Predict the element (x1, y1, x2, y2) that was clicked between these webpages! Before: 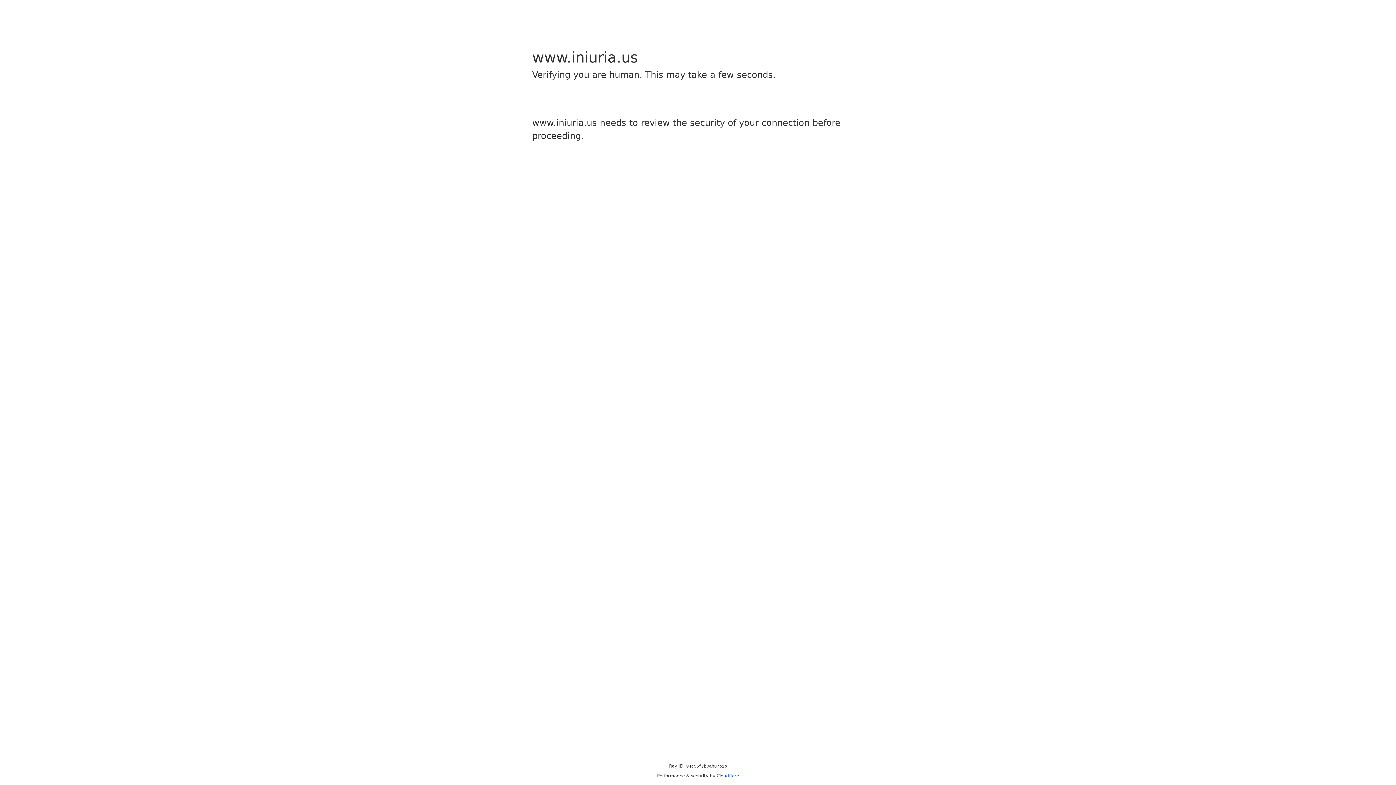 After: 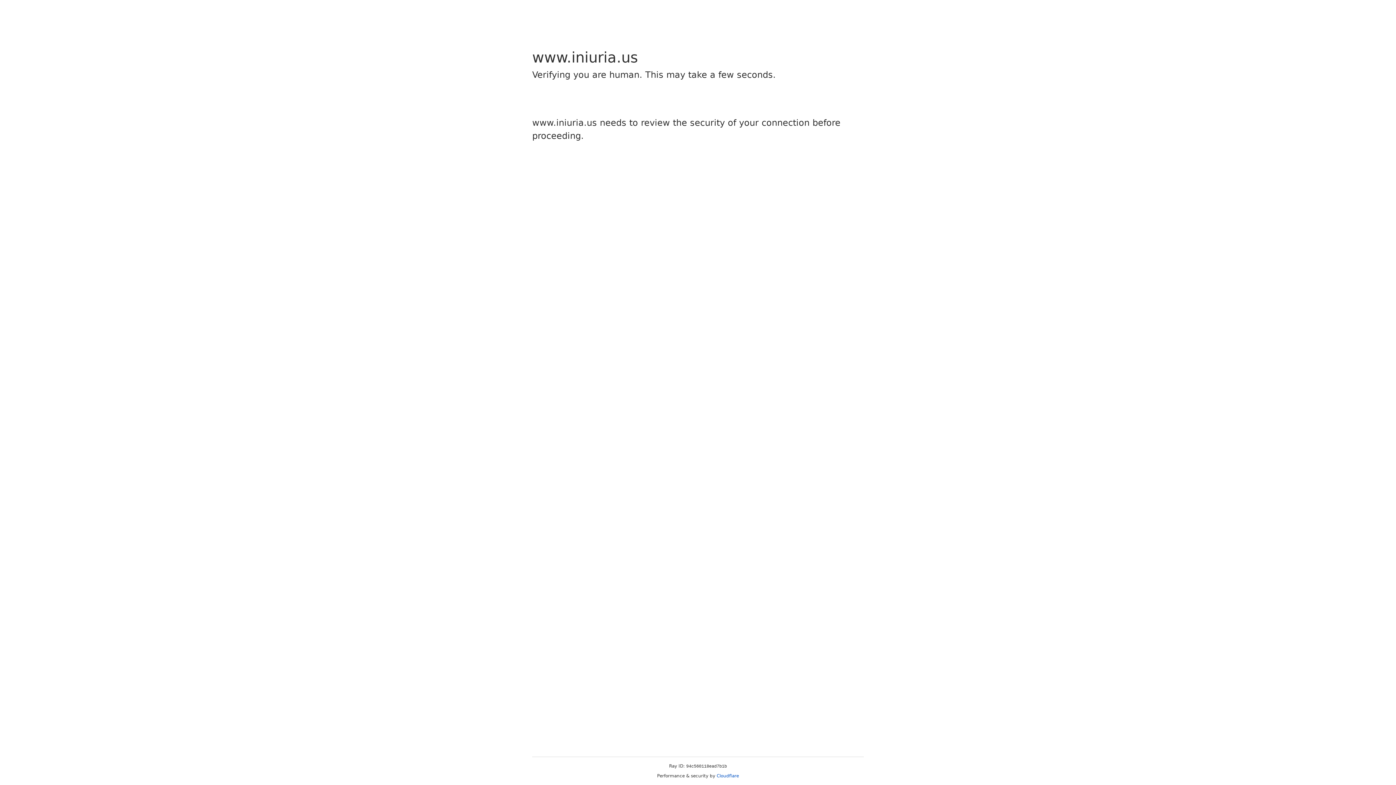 Action: label: Cloudflare bbox: (716, 773, 739, 778)